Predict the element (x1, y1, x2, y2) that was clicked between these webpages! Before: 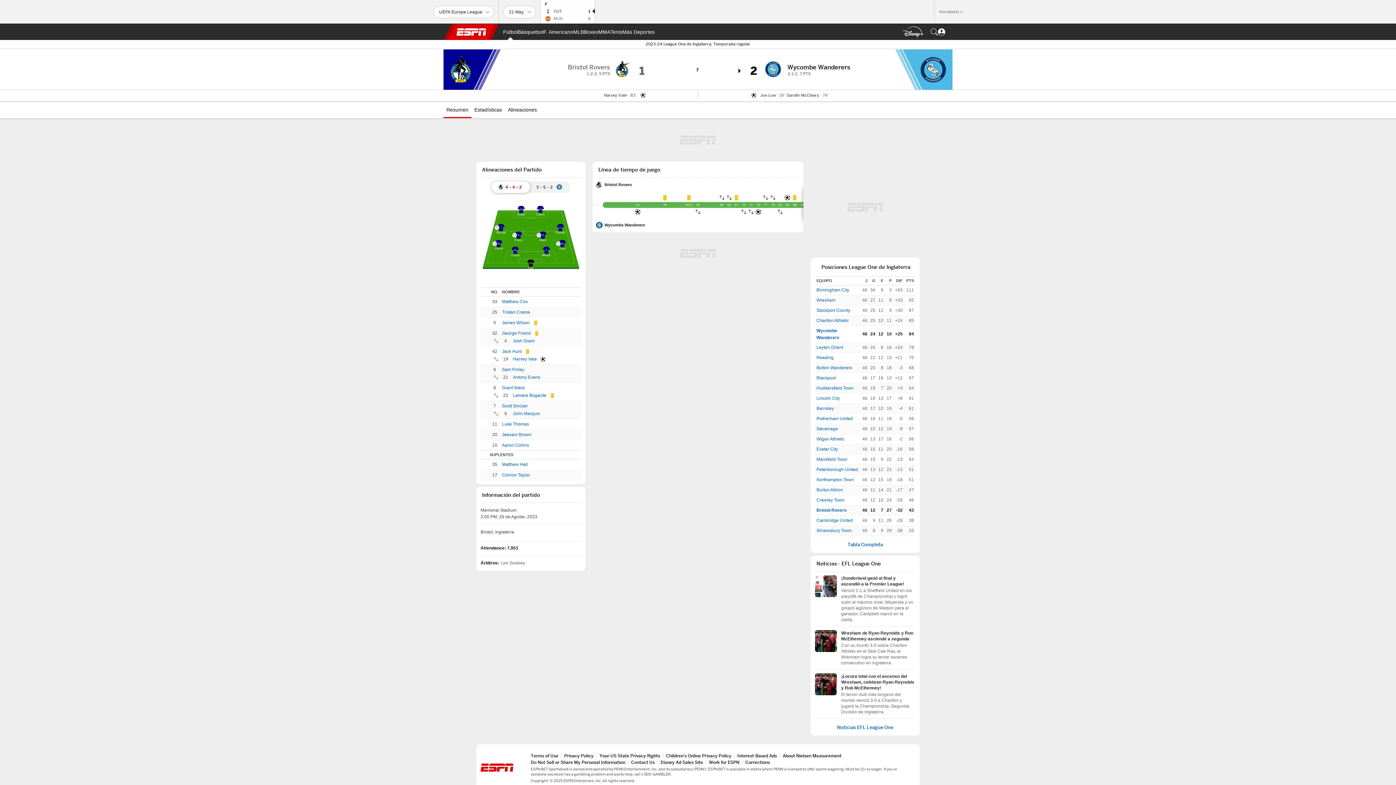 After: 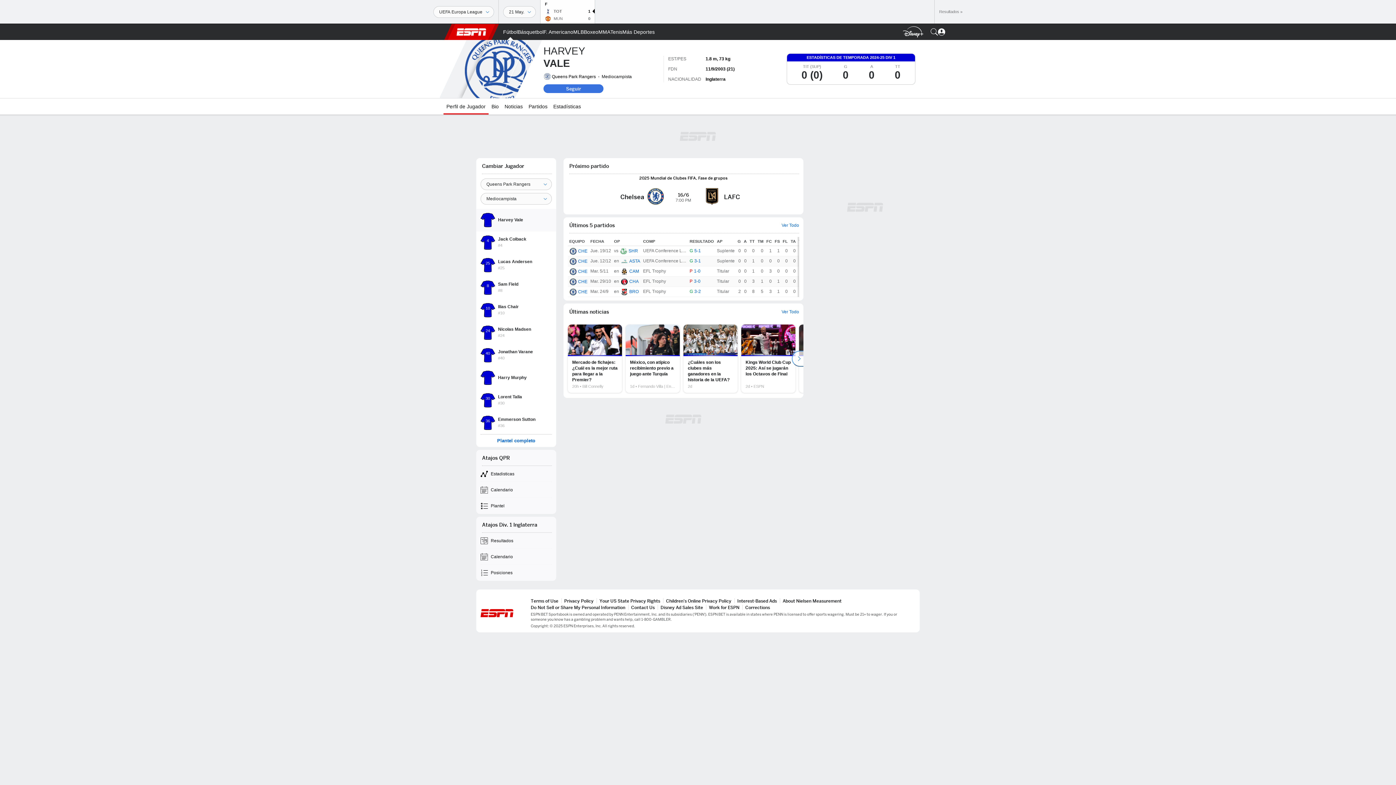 Action: label: Harvey Vale bbox: (513, 355, 537, 362)